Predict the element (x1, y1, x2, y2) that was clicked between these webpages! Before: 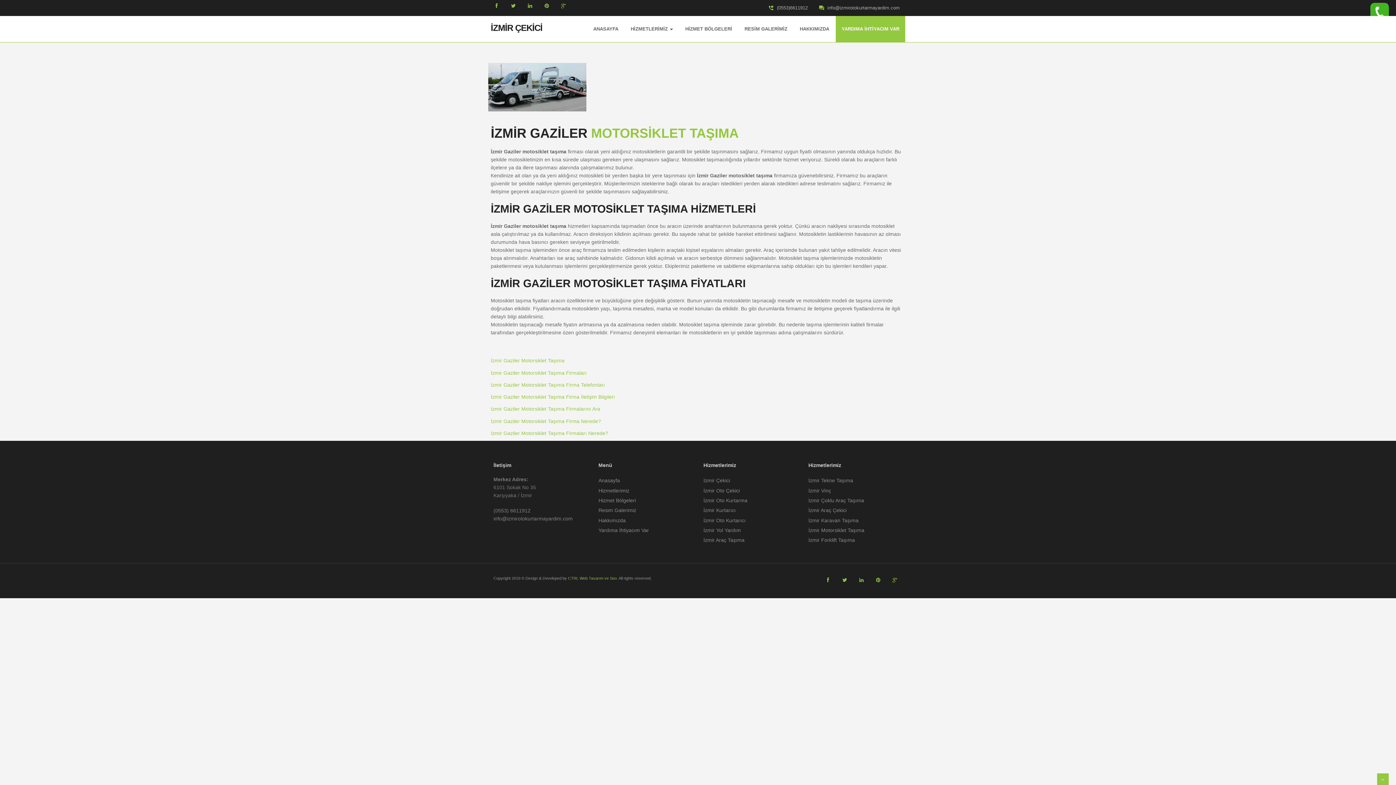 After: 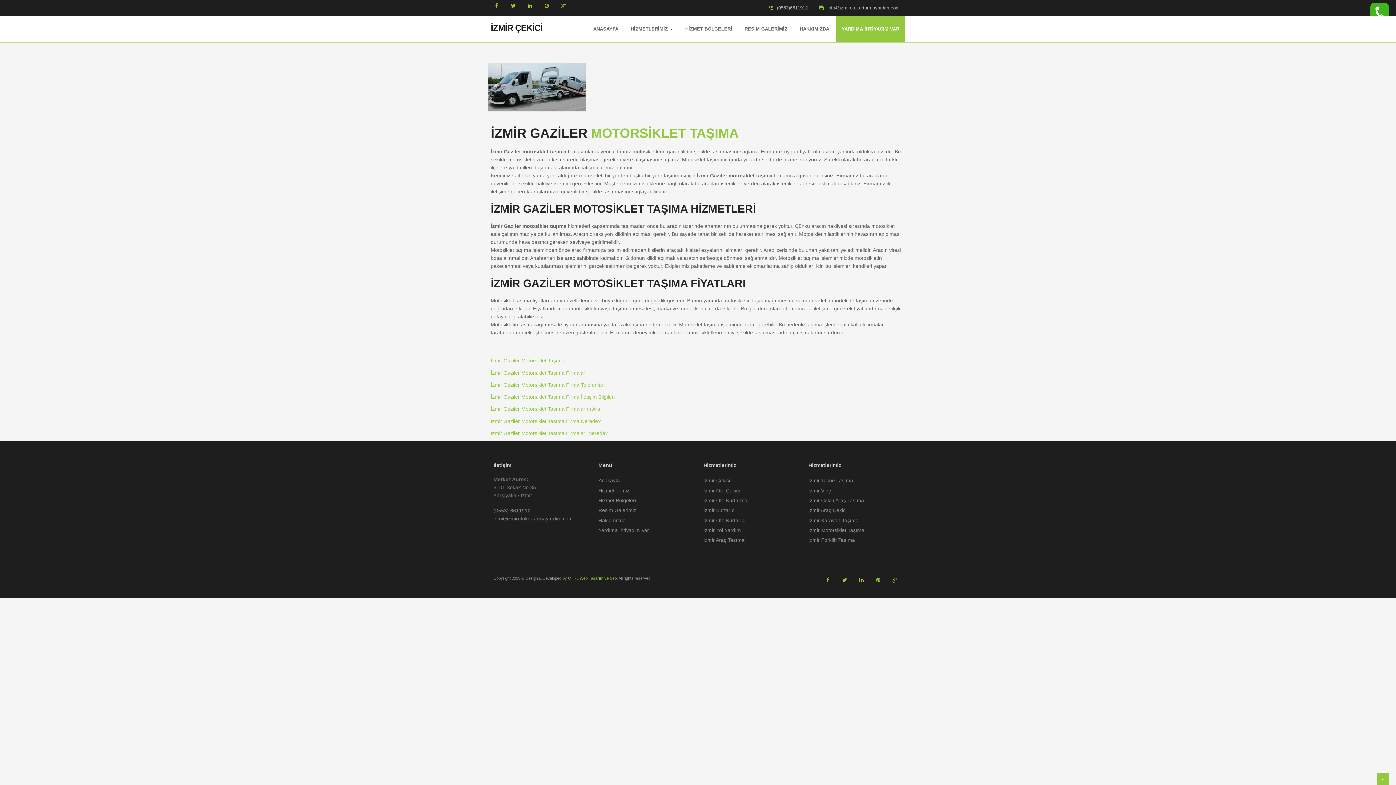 Action: bbox: (1377, 773, 1389, 785)